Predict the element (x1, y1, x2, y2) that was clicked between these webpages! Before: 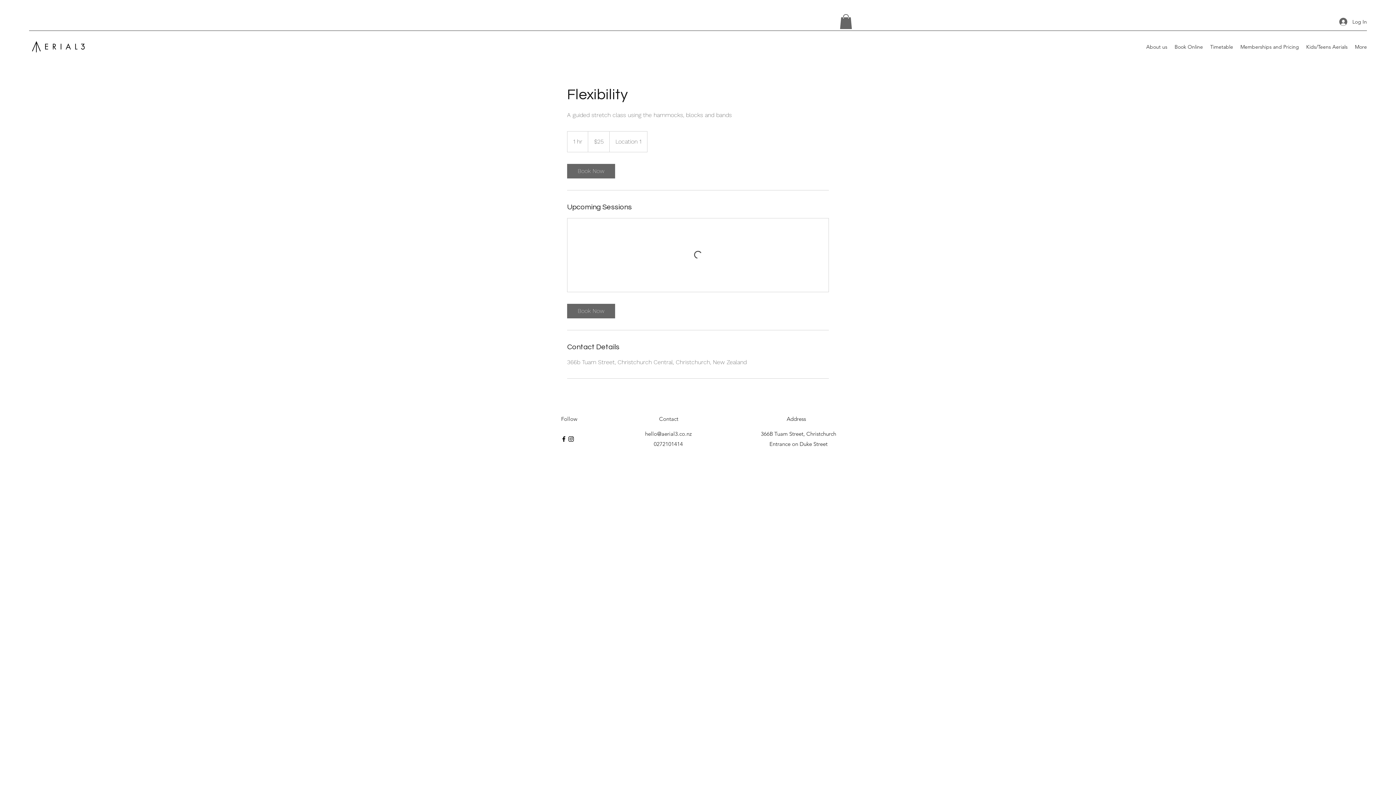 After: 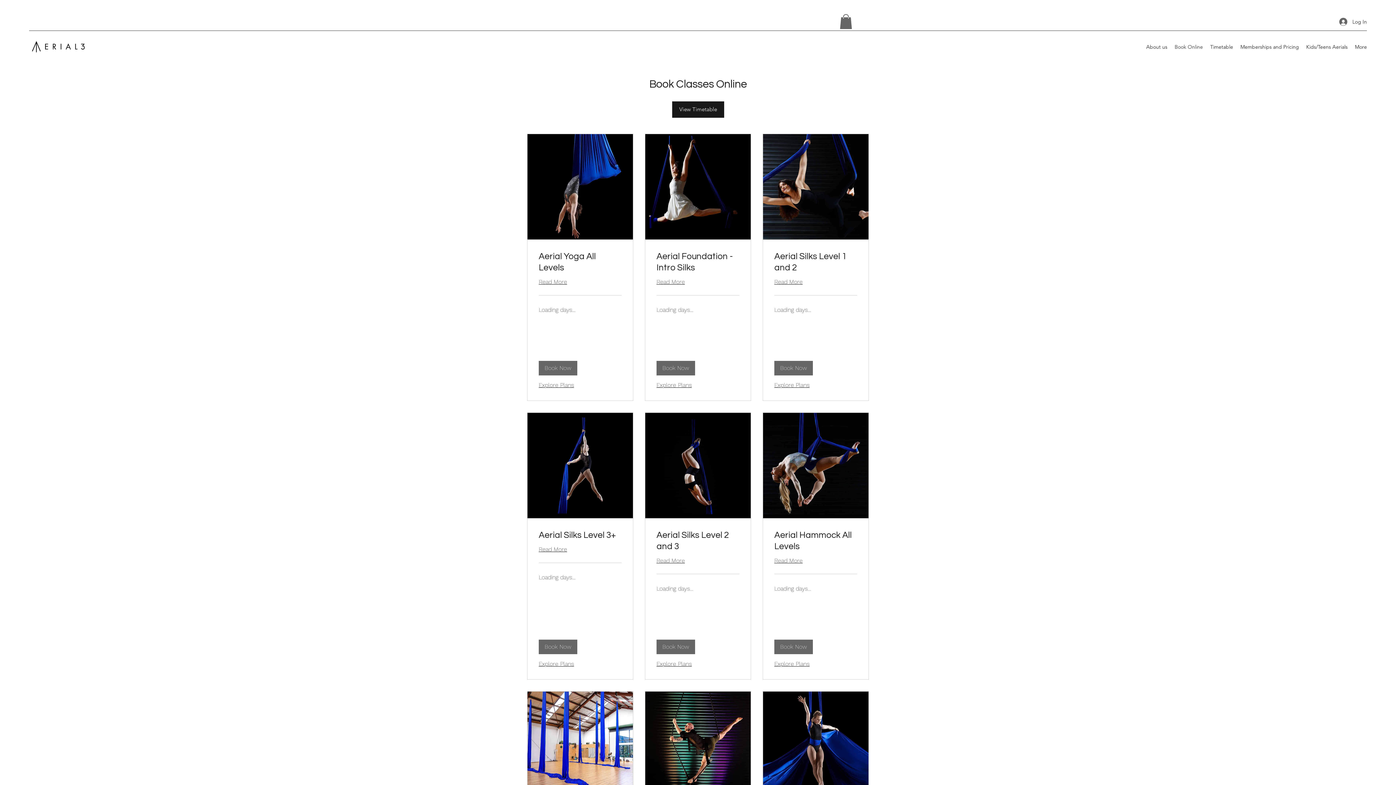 Action: bbox: (1171, 41, 1206, 52) label: Book Online